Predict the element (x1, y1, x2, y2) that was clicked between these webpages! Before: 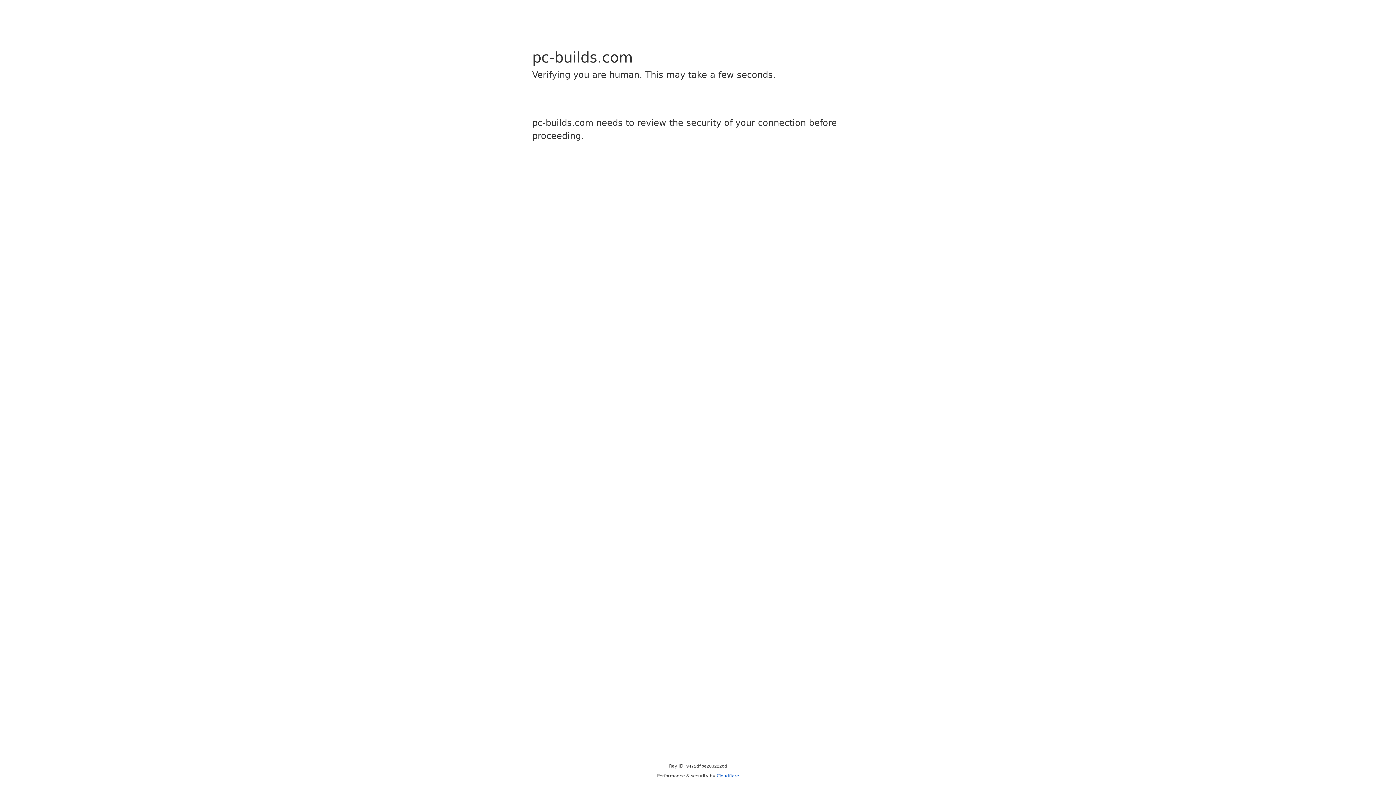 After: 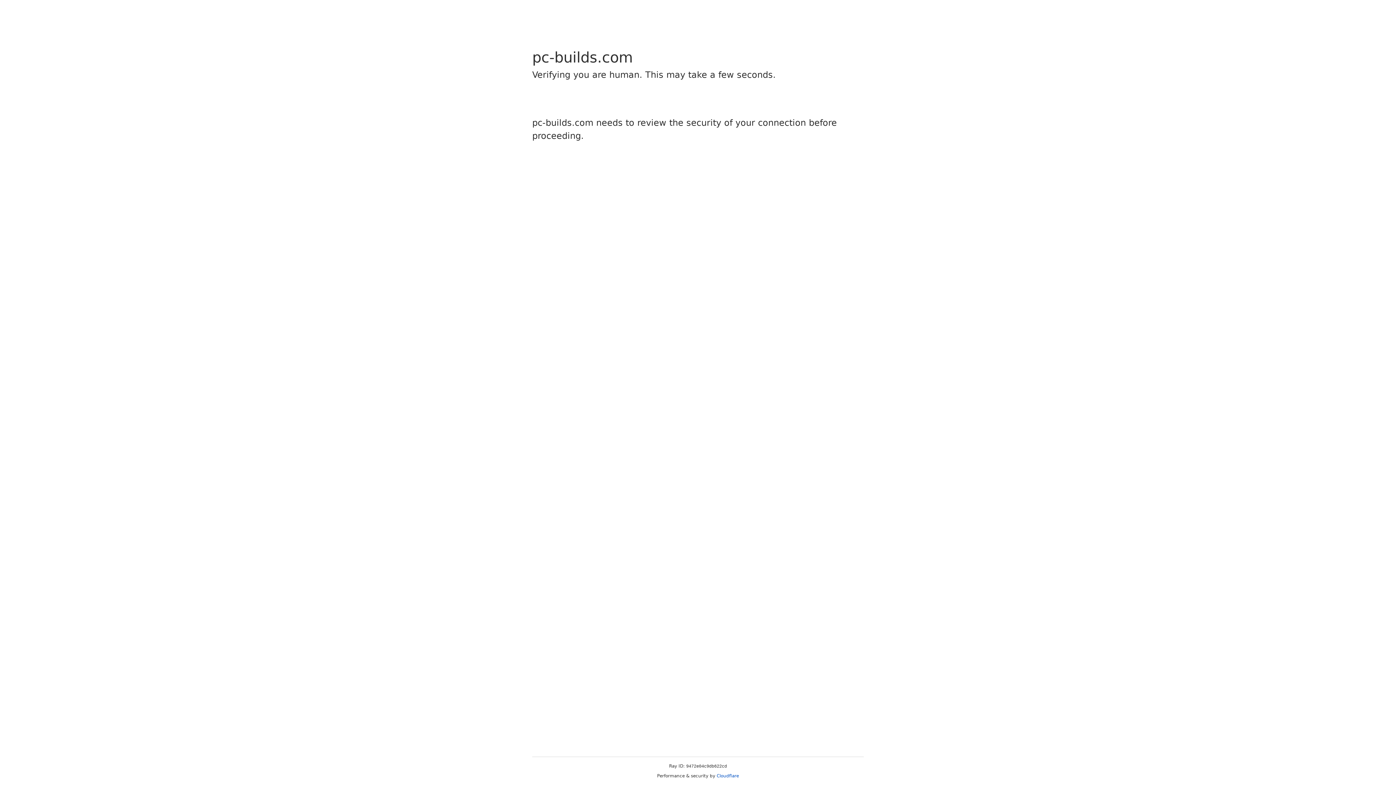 Action: bbox: (716, 773, 739, 778) label: Cloudflare